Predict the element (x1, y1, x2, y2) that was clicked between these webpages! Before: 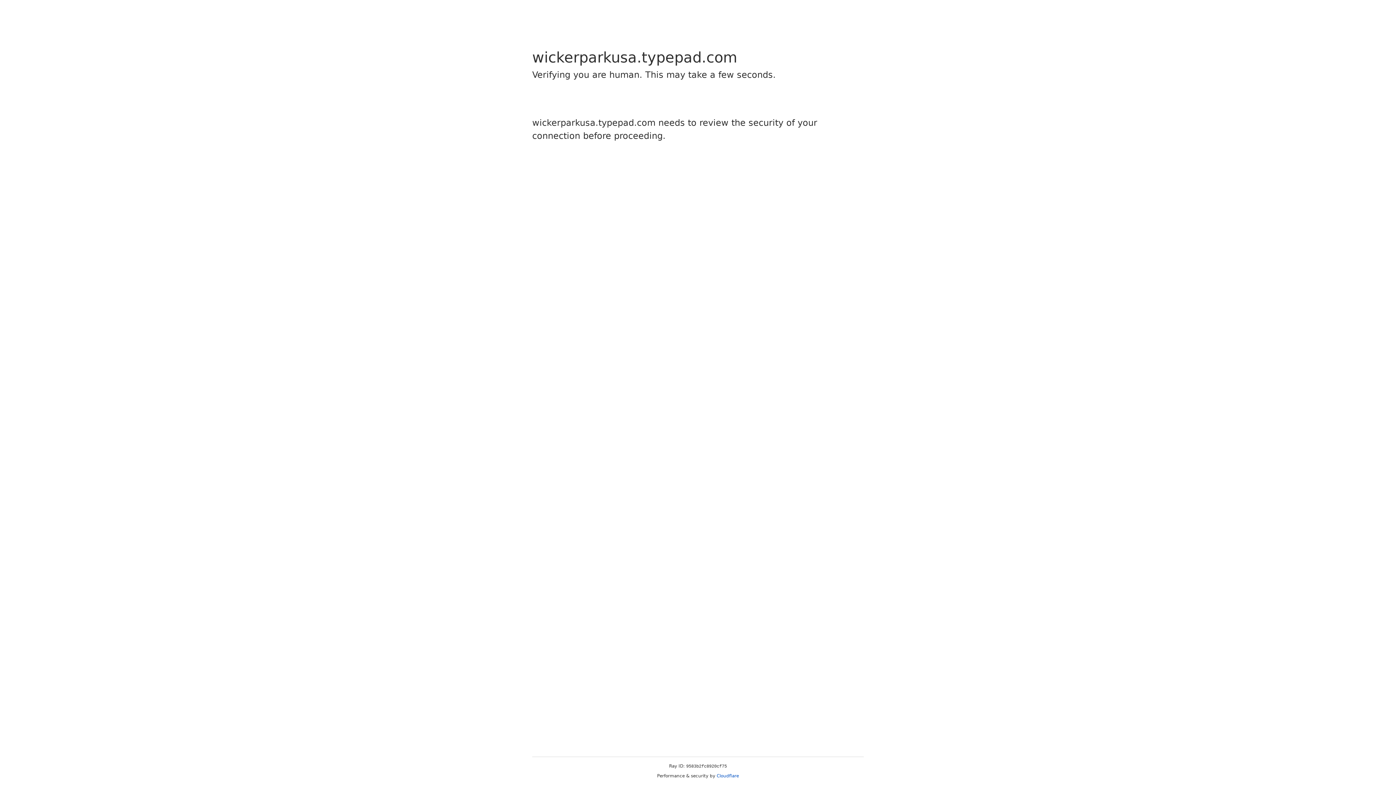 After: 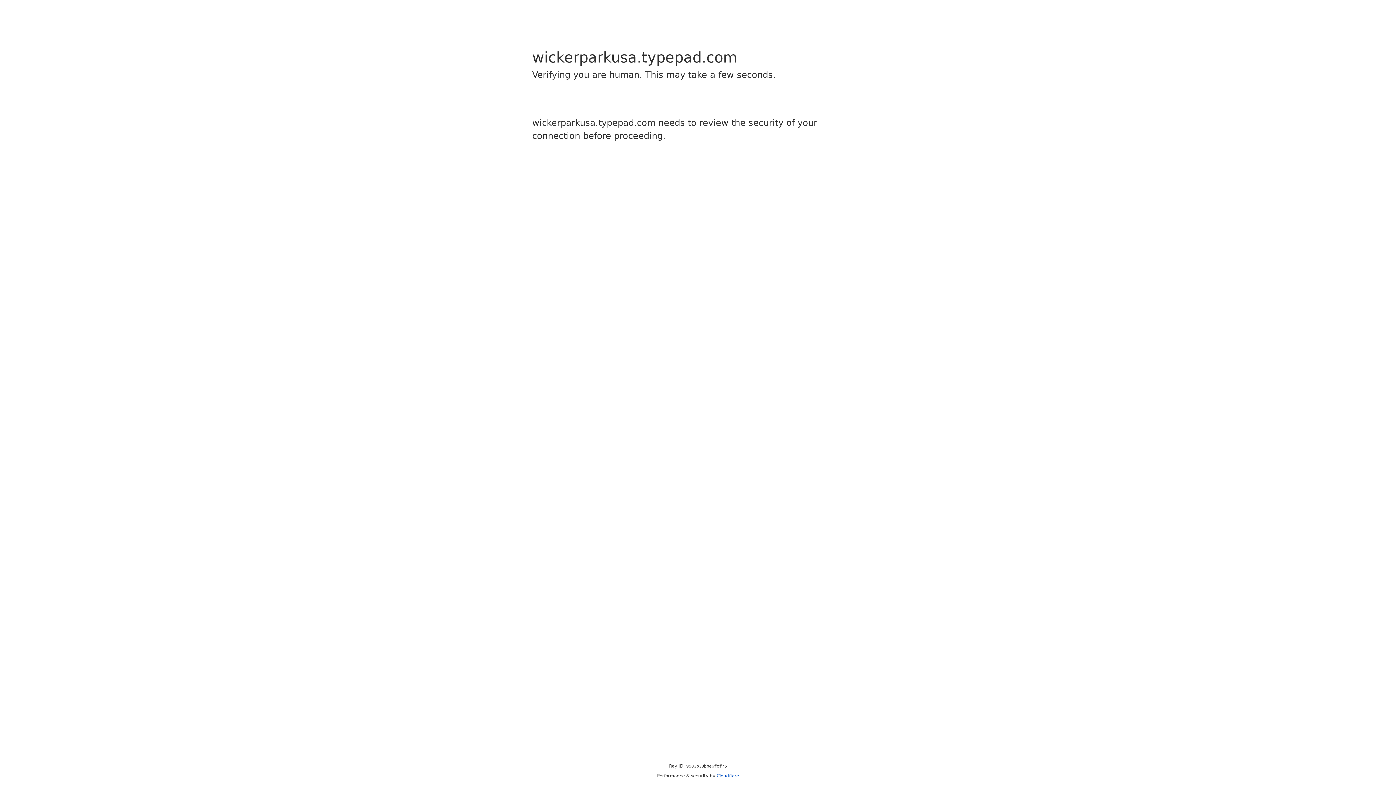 Action: bbox: (716, 773, 739, 778) label: Cloudflare